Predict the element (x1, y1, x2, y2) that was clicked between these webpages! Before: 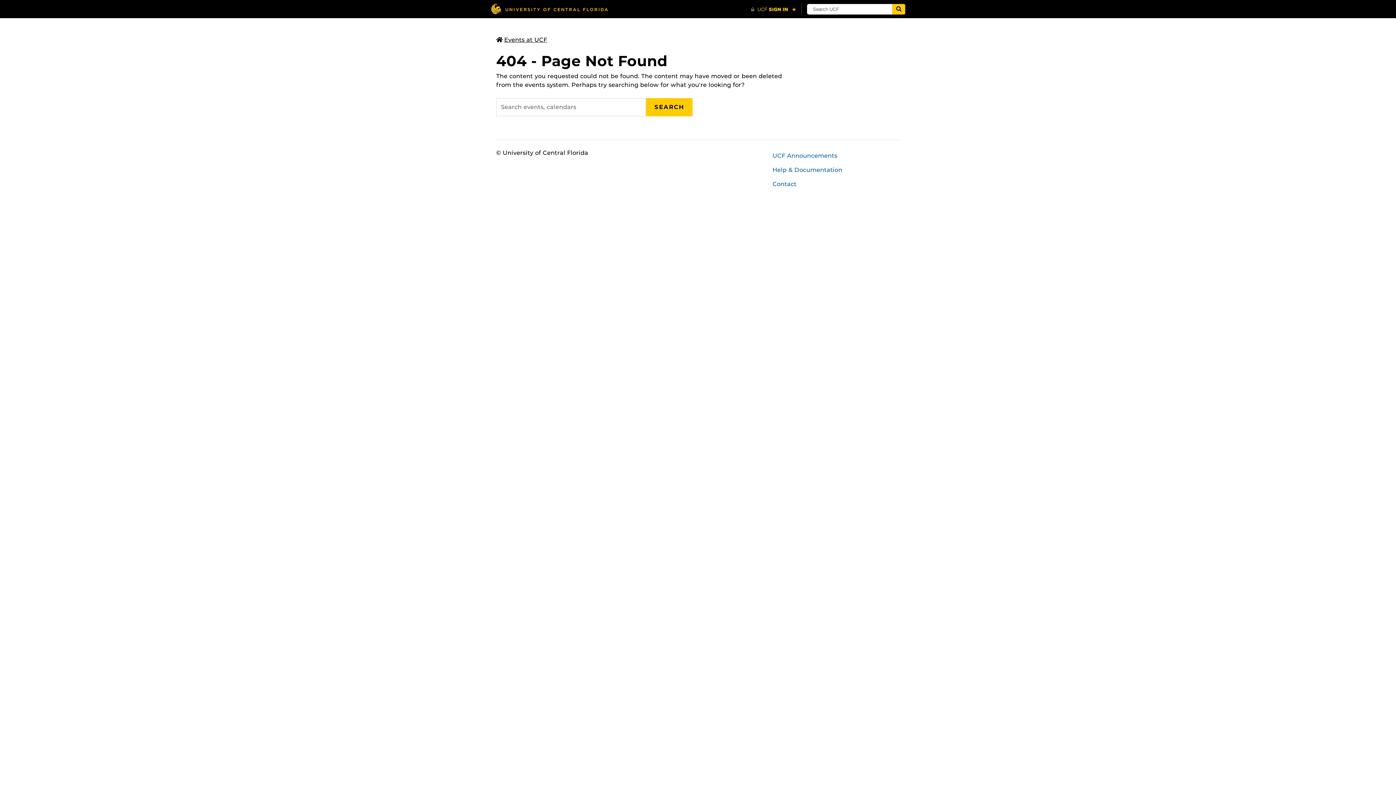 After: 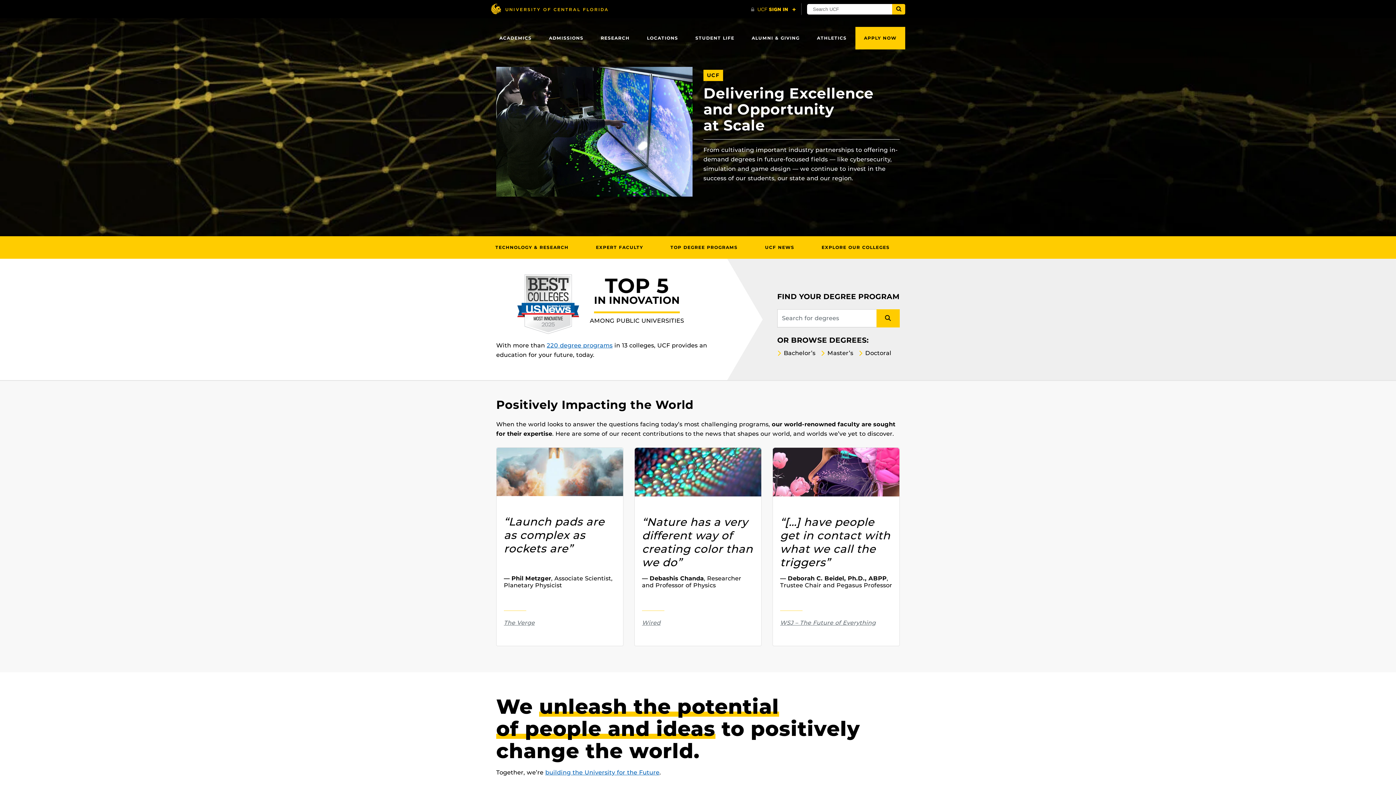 Action: bbox: (490, 3, 608, 14) label: University of Central Florida